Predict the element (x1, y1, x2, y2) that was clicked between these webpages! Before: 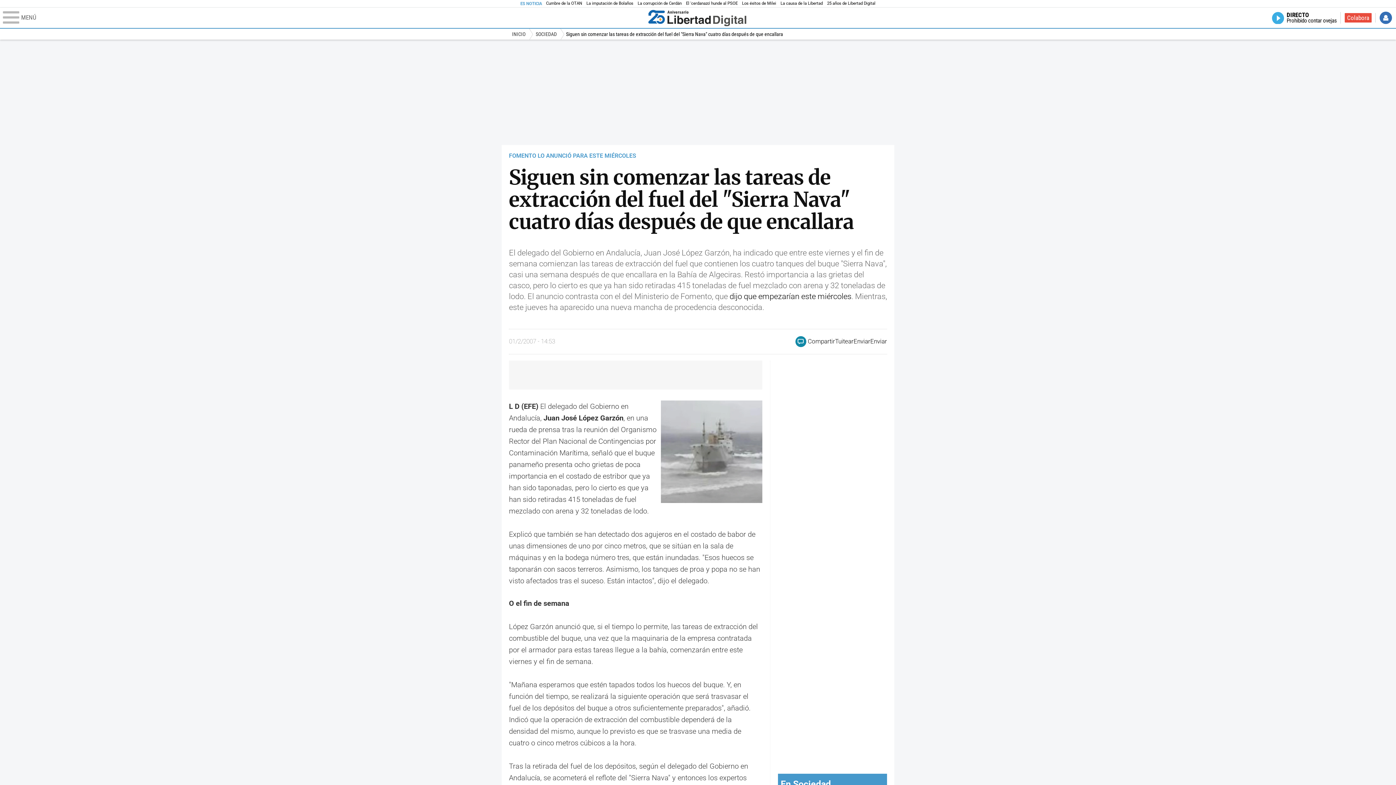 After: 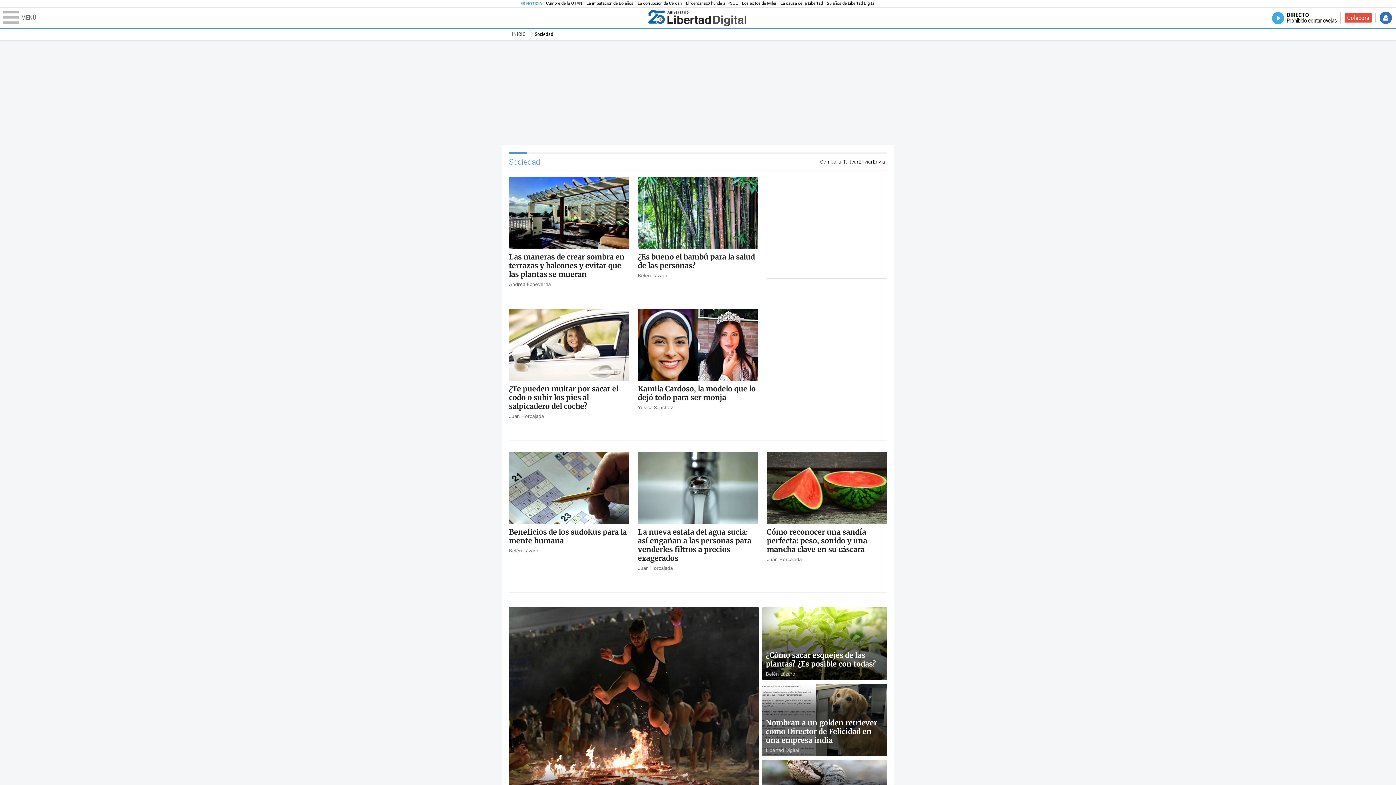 Action: bbox: (528, 28, 560, 39) label: SOCIEDAD